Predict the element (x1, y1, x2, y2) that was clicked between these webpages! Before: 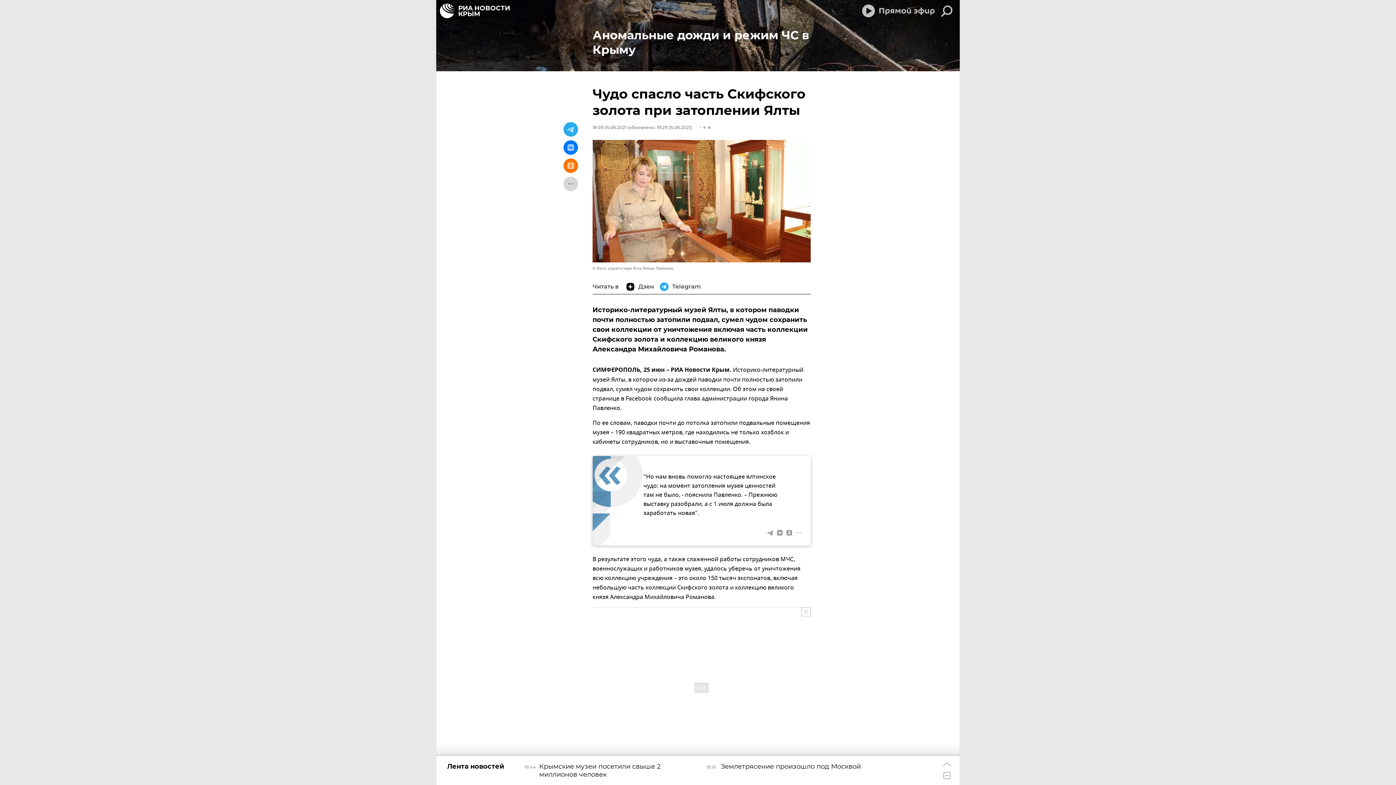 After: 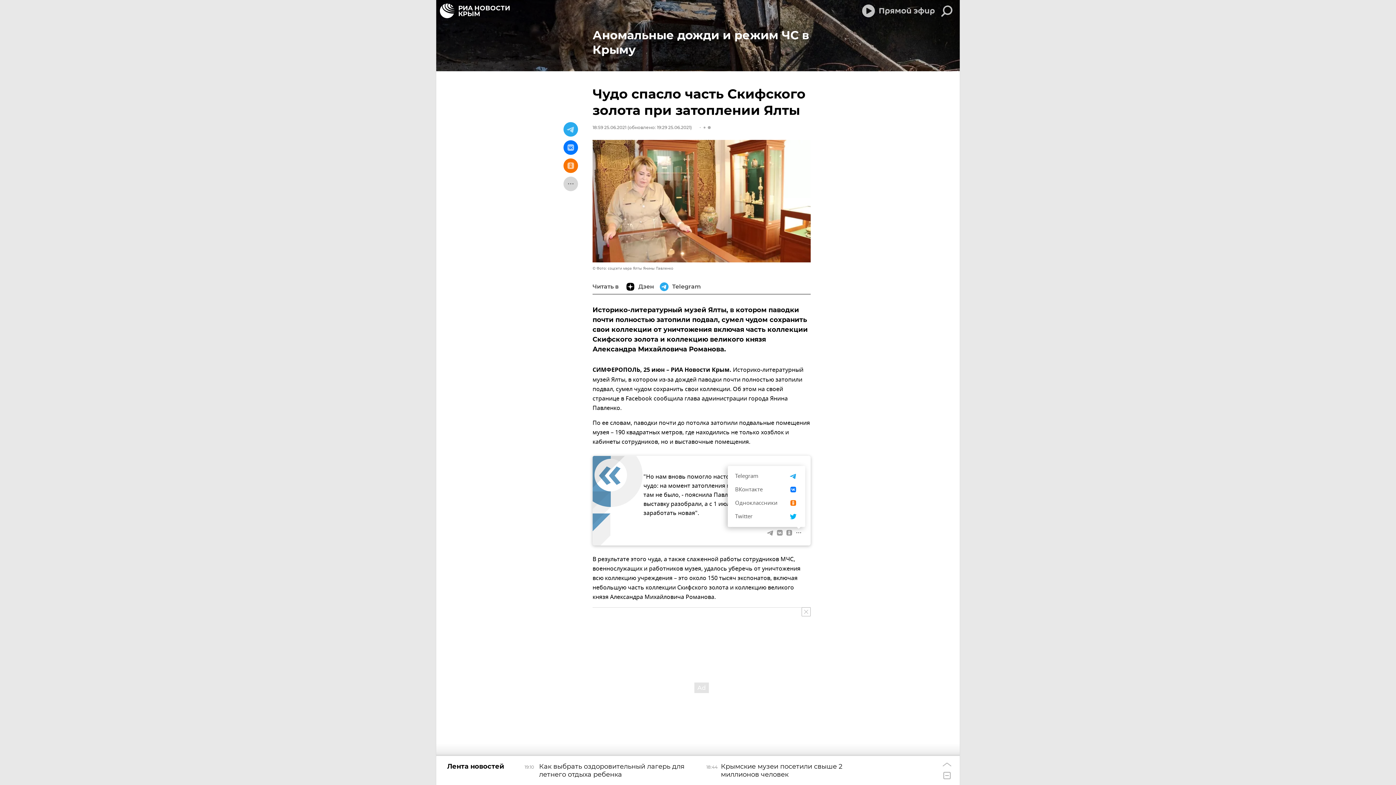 Action: bbox: (794, 528, 803, 537)